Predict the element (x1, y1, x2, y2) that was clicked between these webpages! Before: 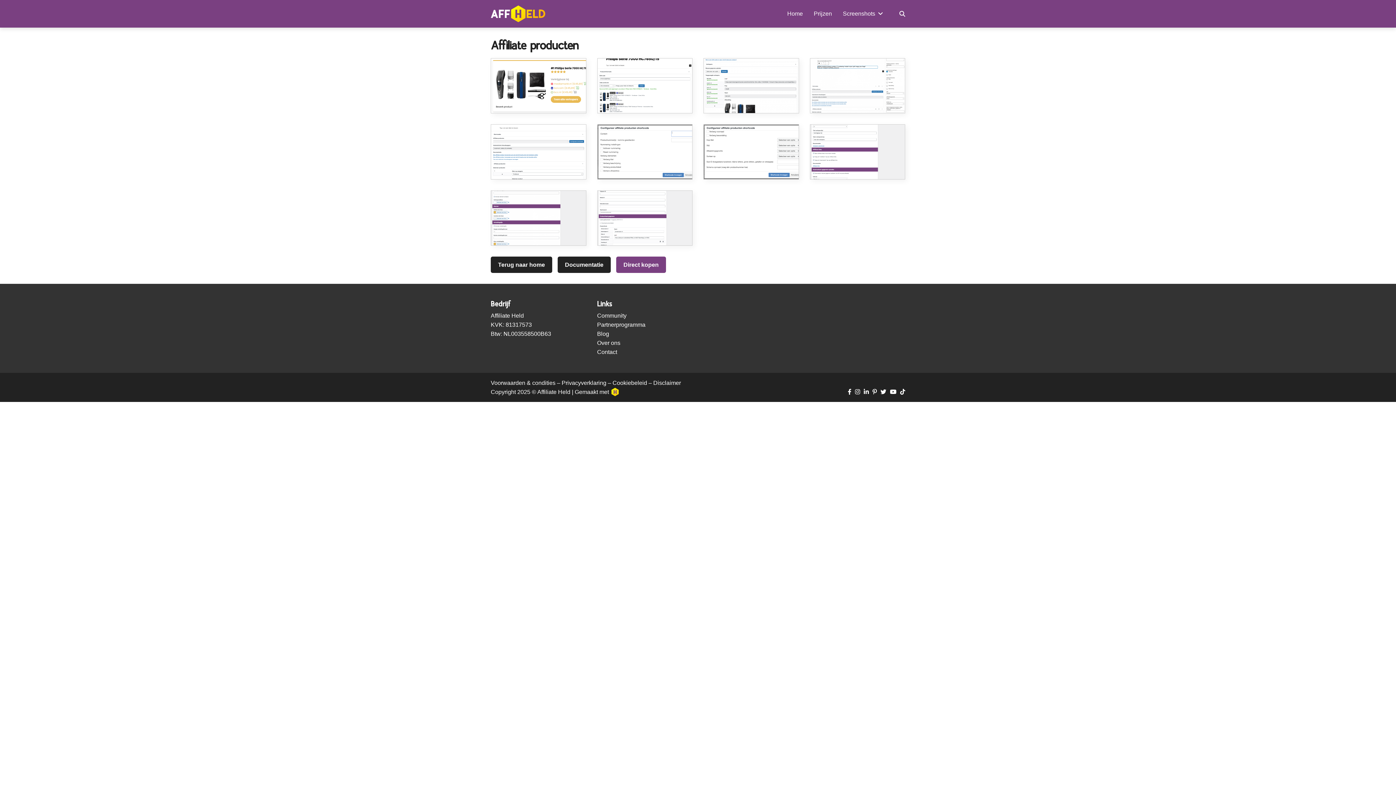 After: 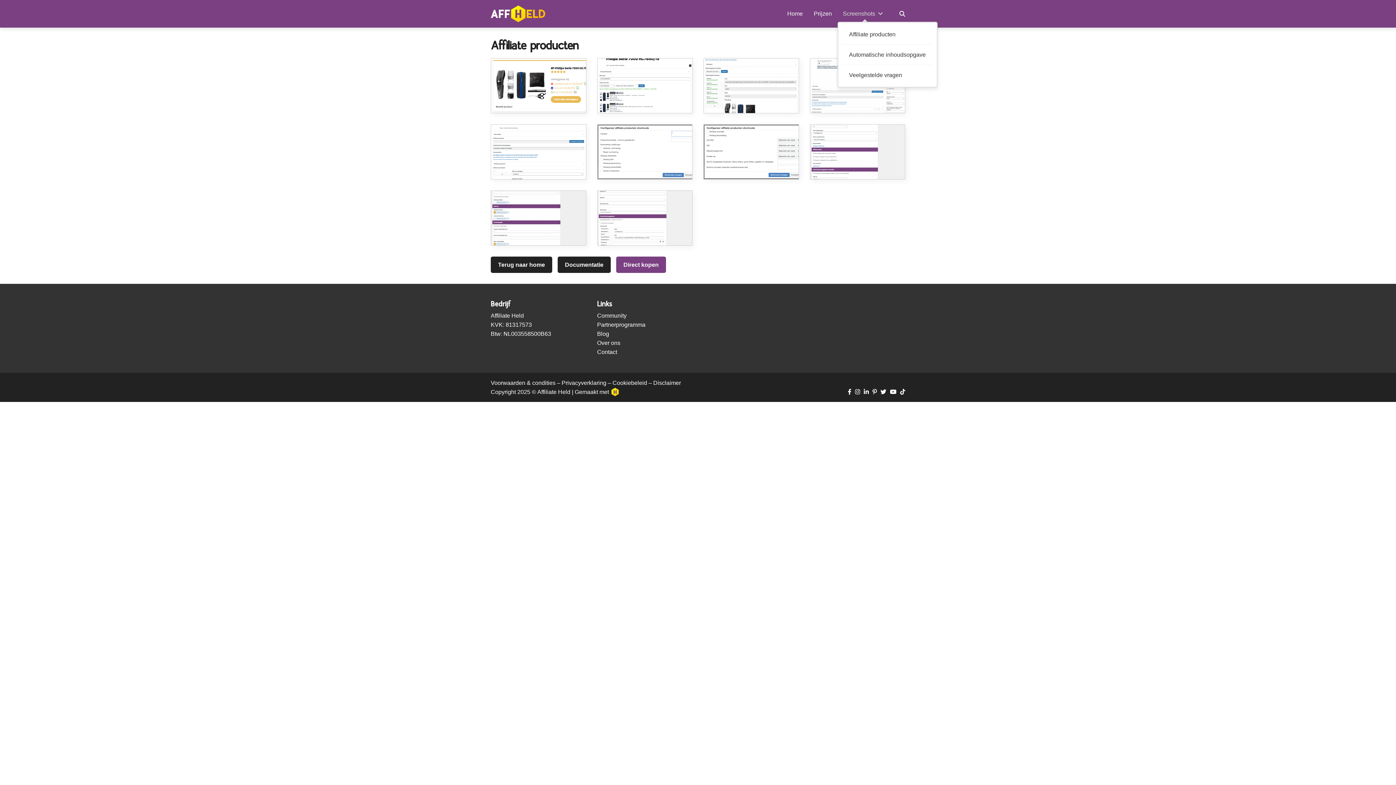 Action: bbox: (837, 5, 888, 21) label: Screenshots